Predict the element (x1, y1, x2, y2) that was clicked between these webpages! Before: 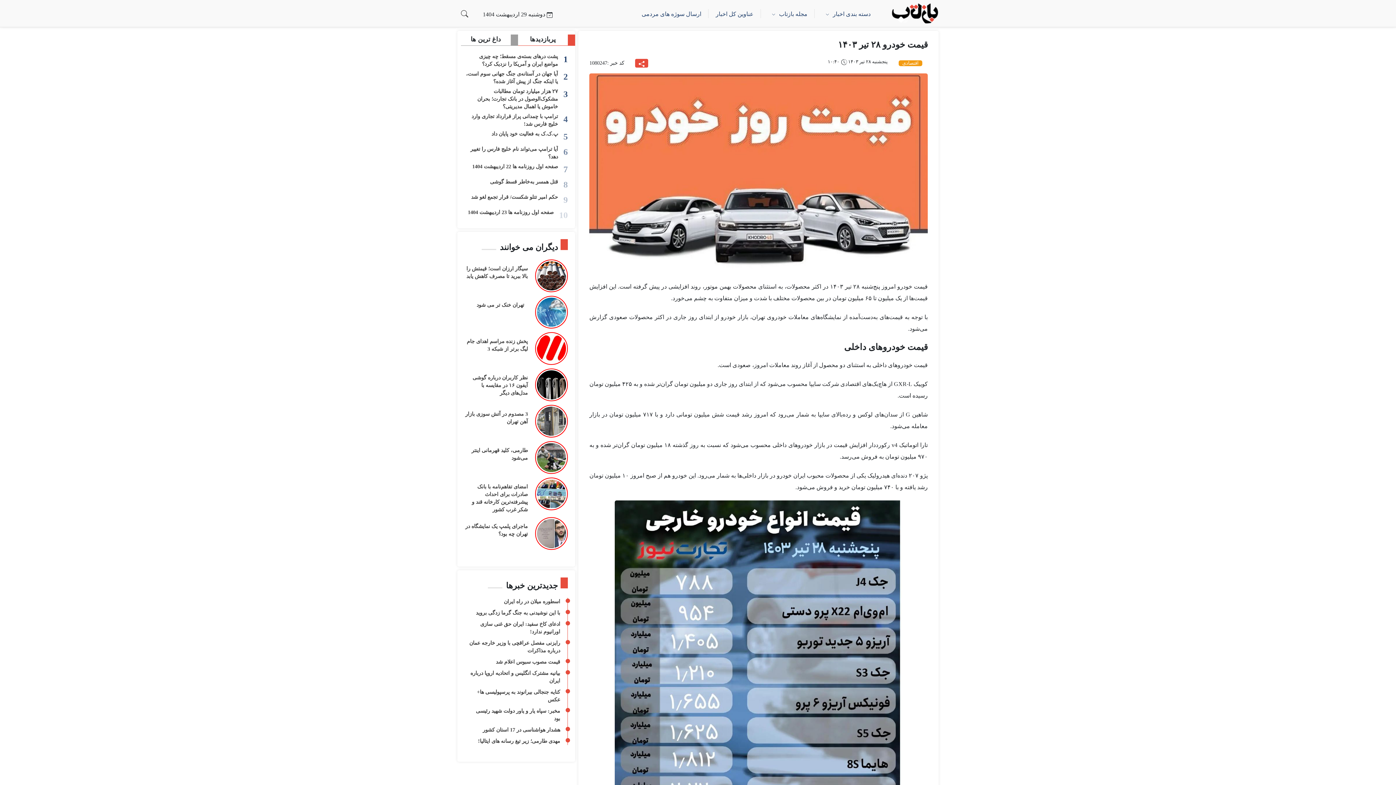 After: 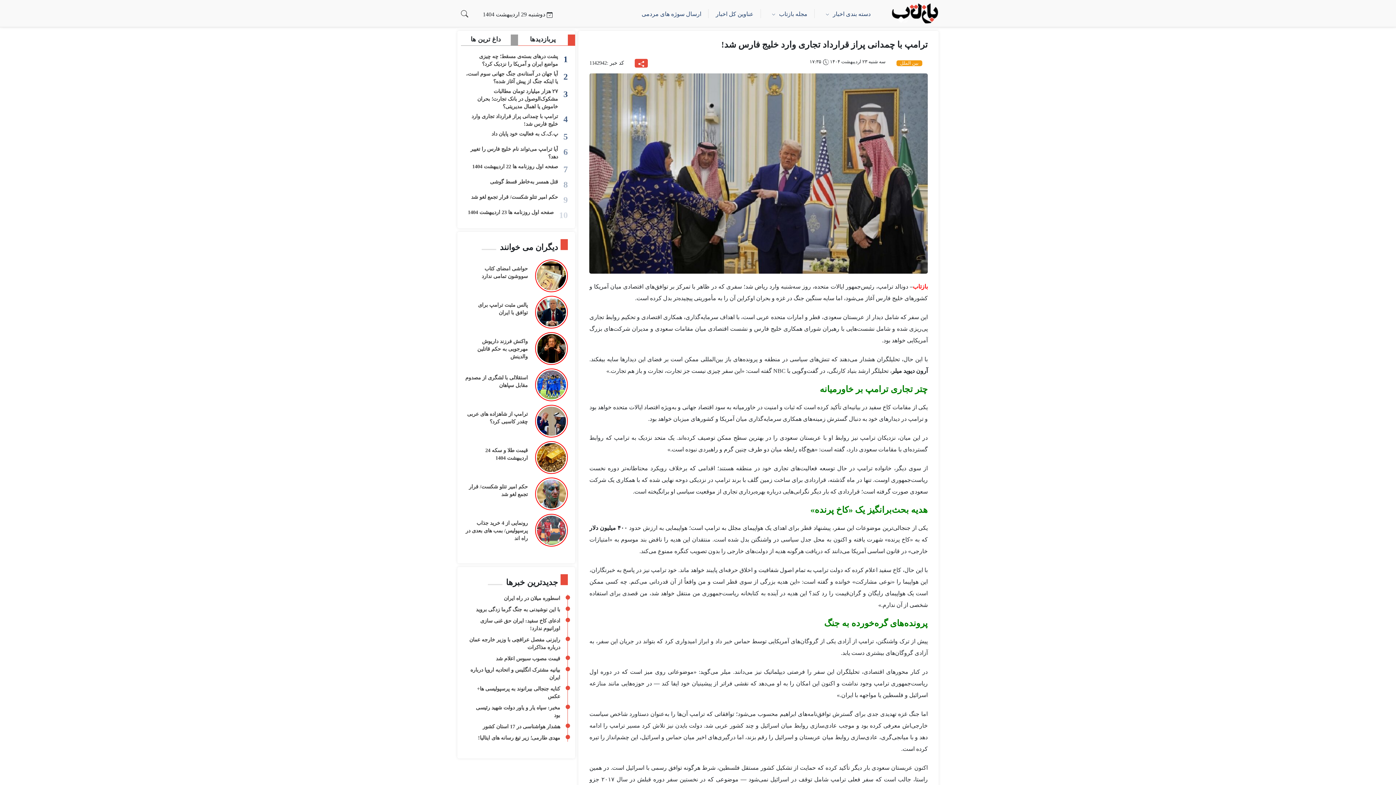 Action: label: ترامپ با چمدانی پراز قرارداد تجاری وارد خلیج فارس شد! bbox: (464, 112, 558, 128)